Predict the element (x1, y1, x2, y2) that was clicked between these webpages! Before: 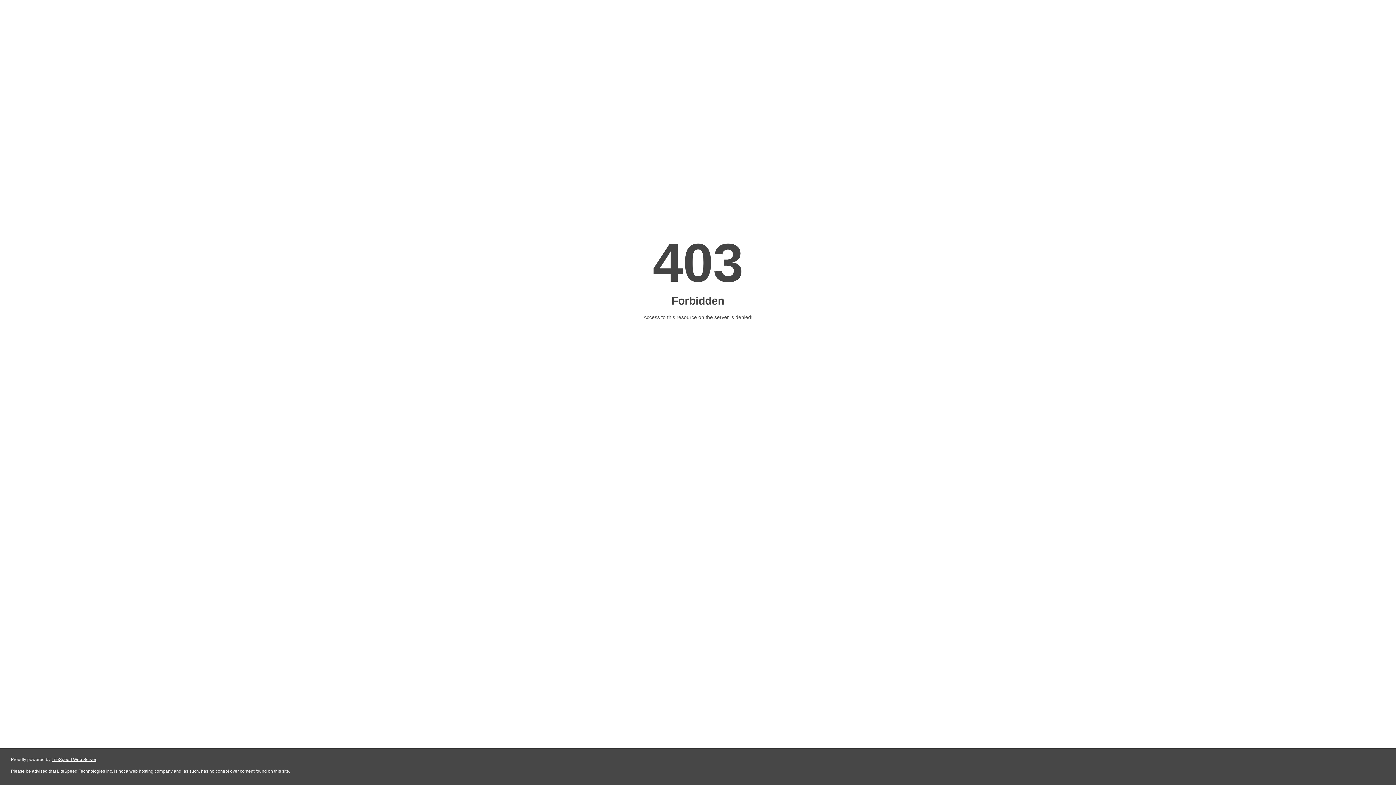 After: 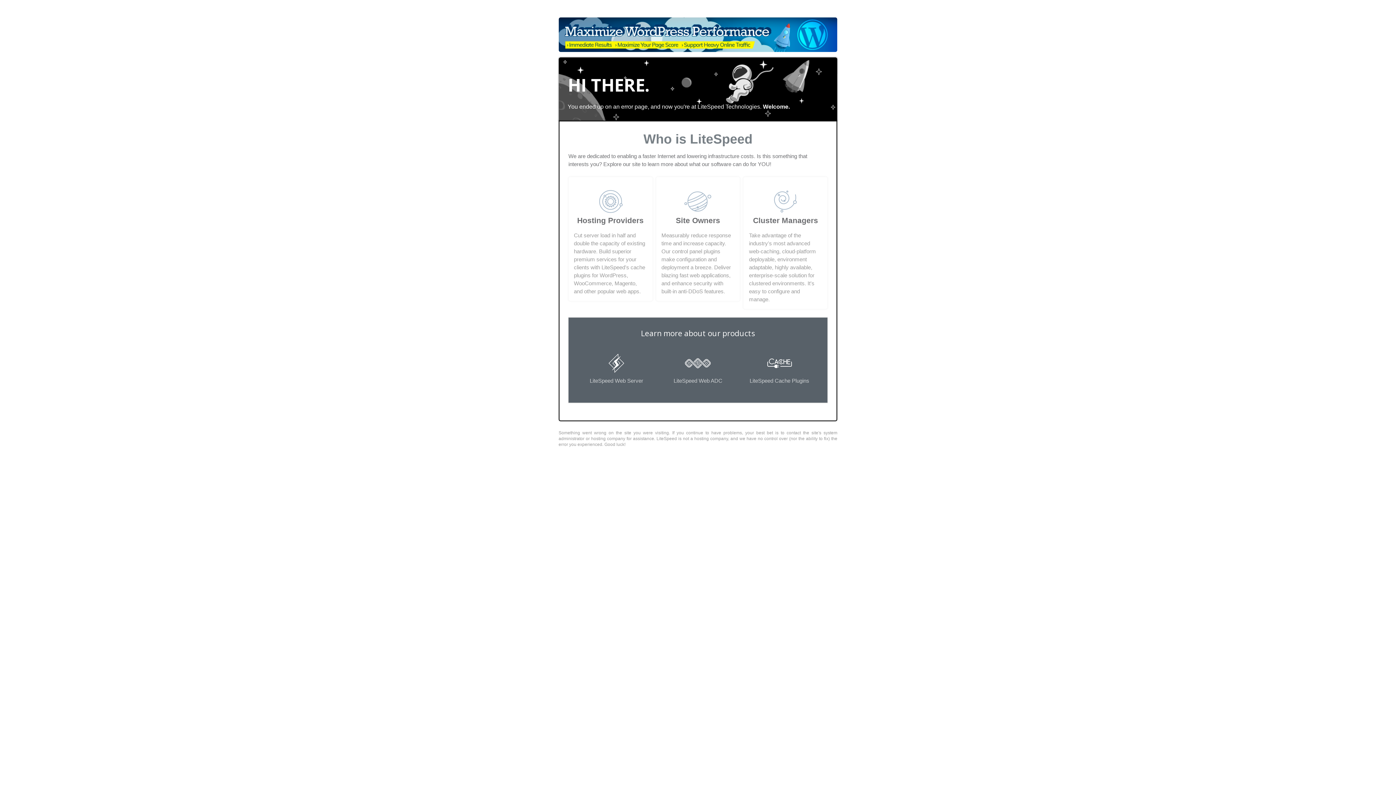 Action: bbox: (51, 757, 96, 762) label: LiteSpeed Web Server